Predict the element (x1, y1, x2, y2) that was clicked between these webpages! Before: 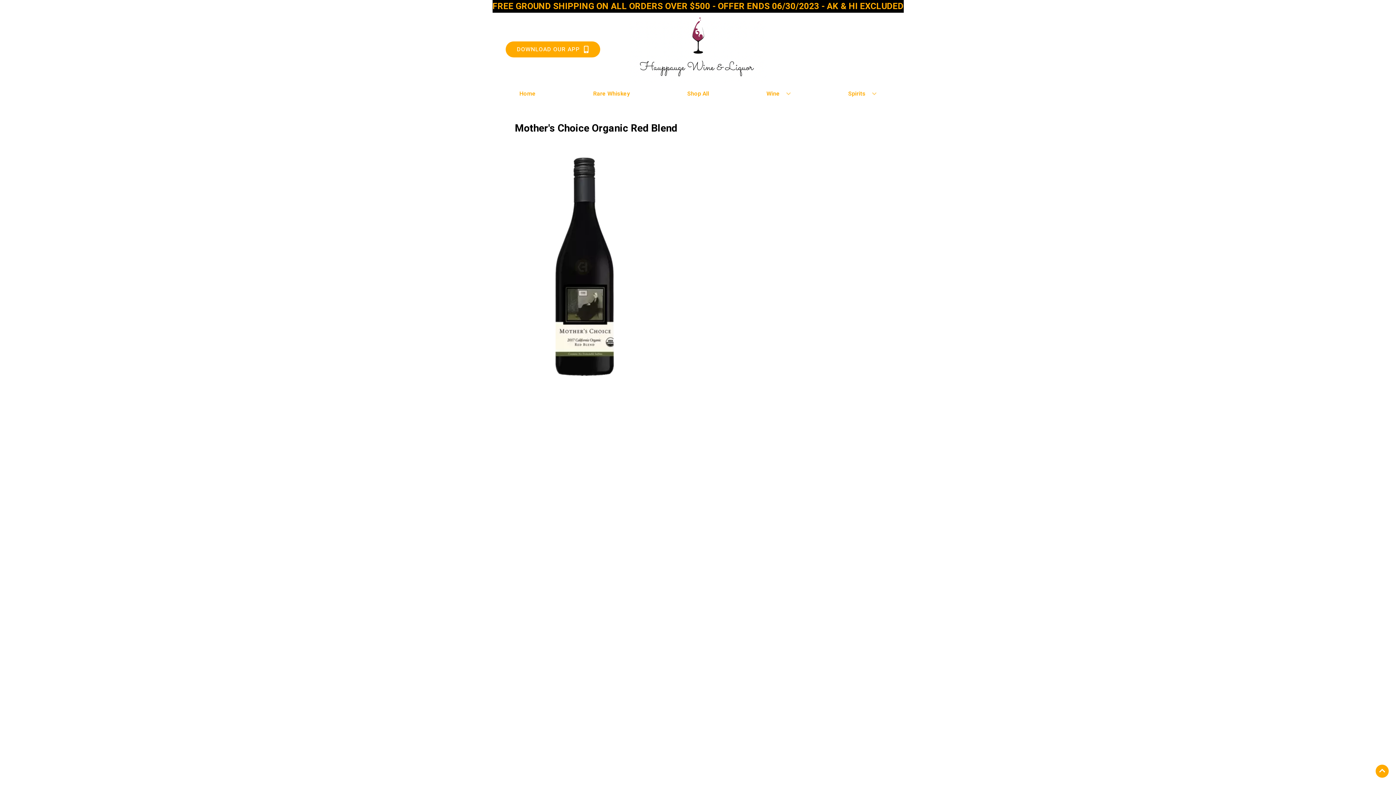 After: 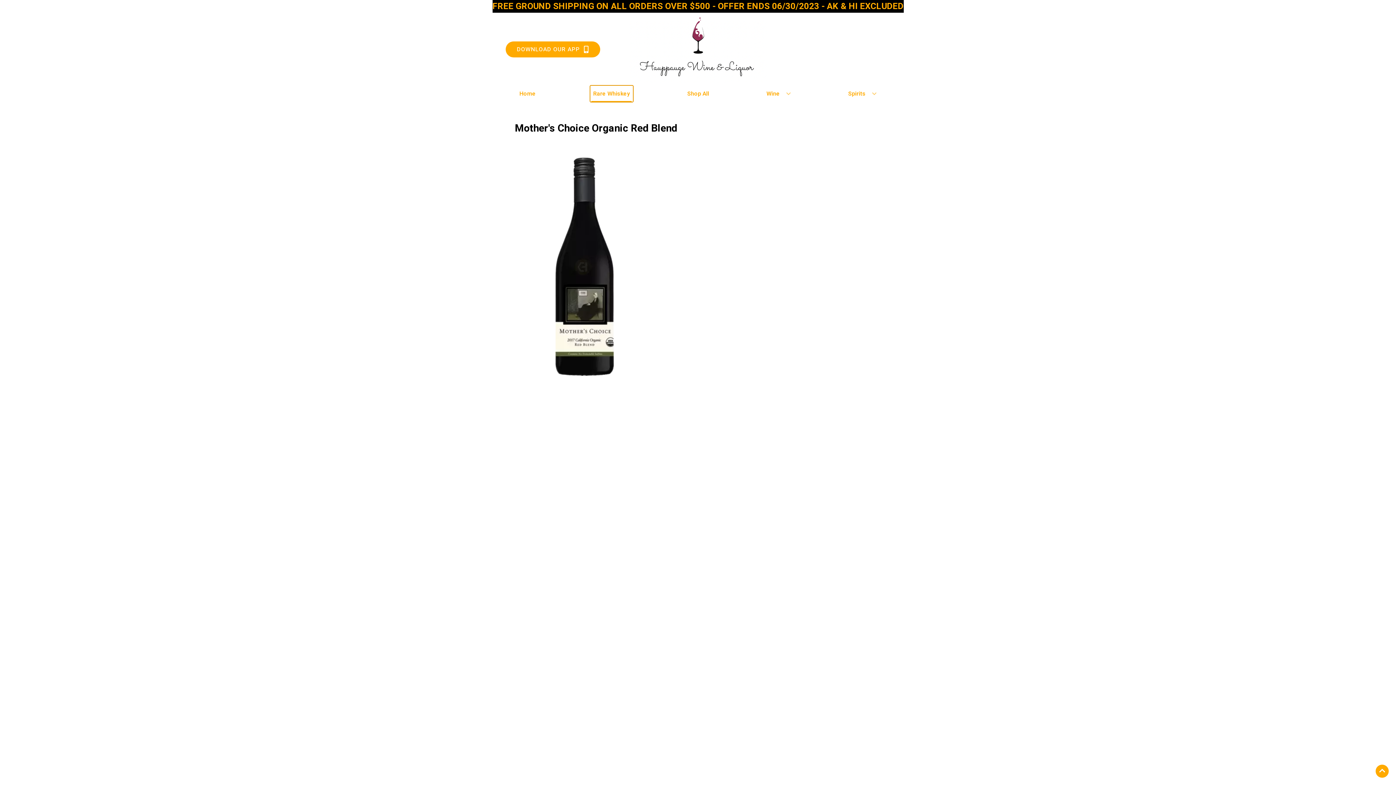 Action: bbox: (590, 85, 632, 101) label: Rare Whiskey